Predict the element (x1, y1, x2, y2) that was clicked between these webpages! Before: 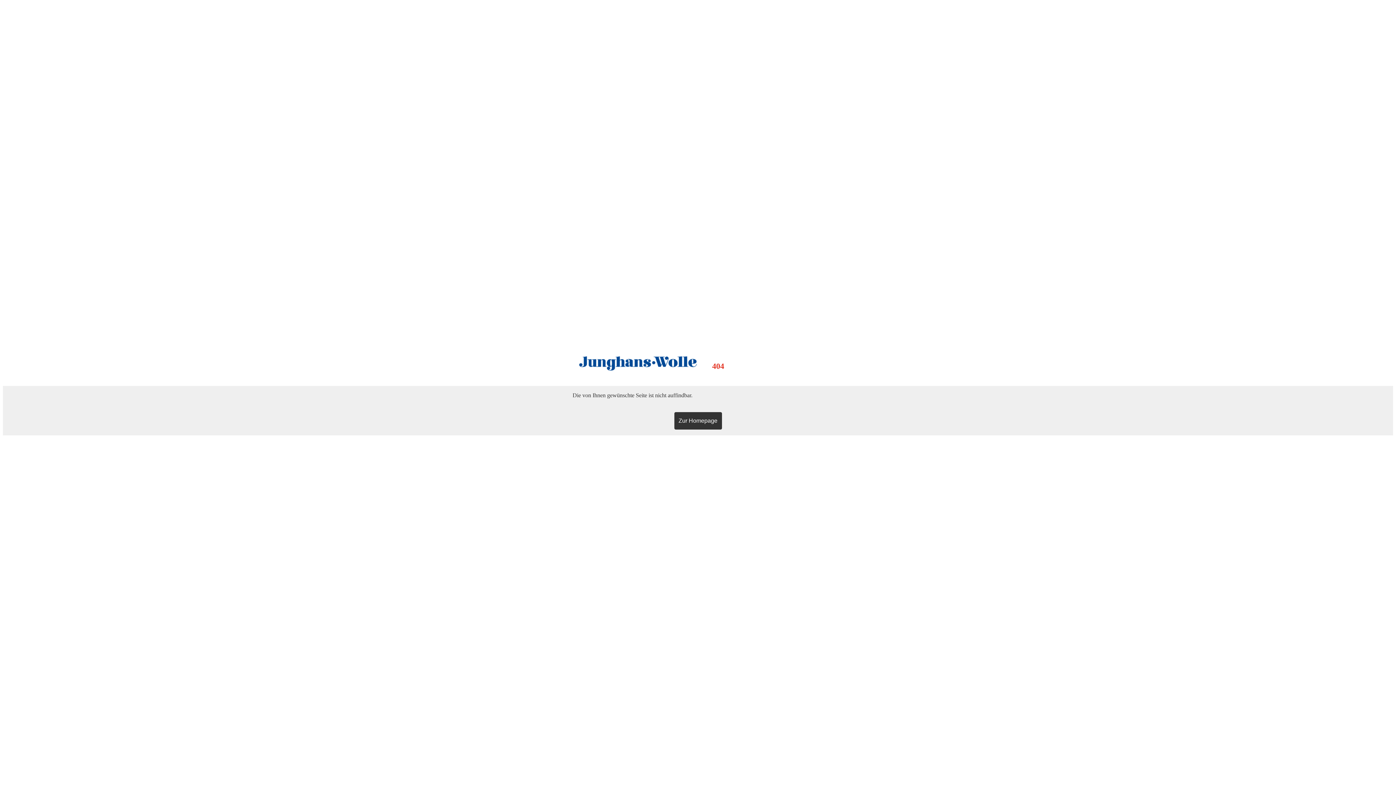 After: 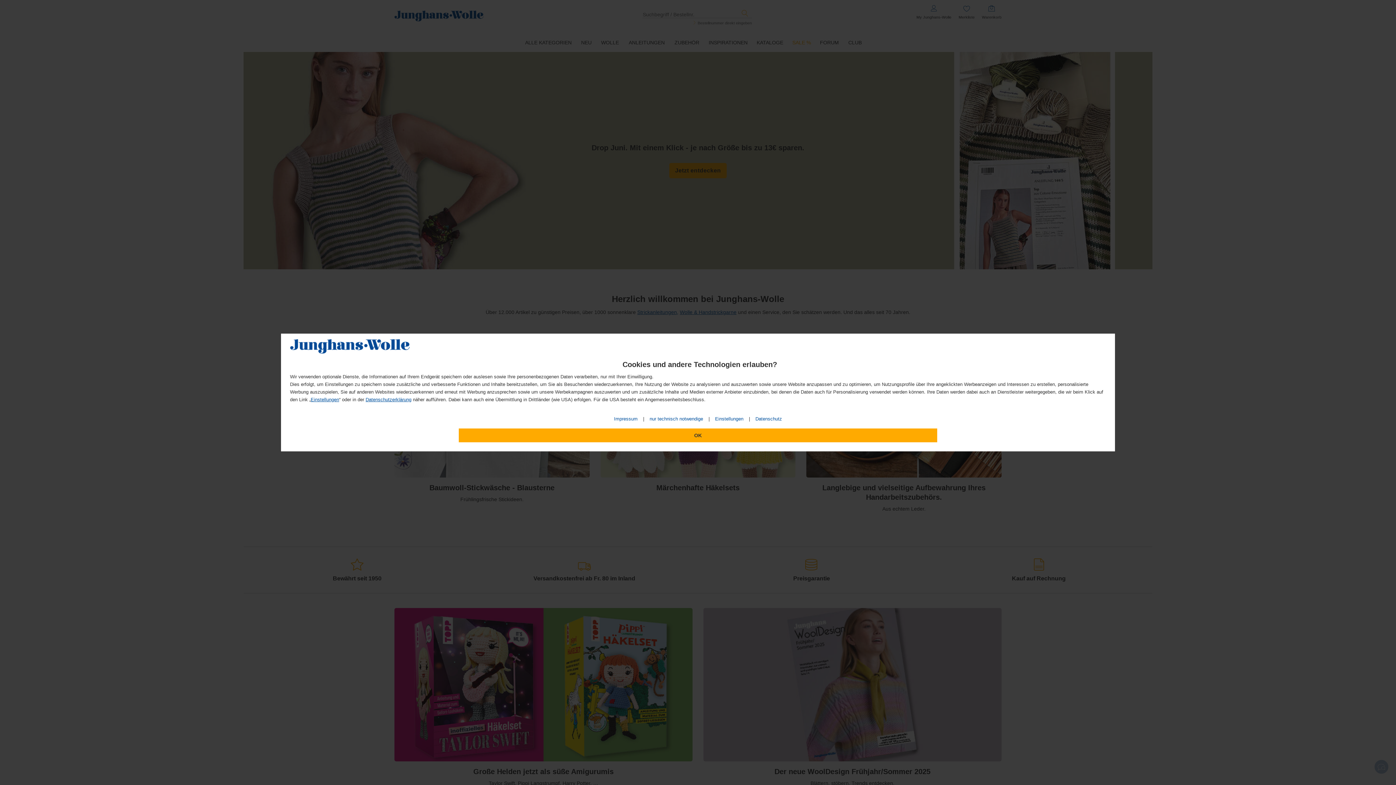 Action: label: Zur Homepage bbox: (674, 412, 722, 429)